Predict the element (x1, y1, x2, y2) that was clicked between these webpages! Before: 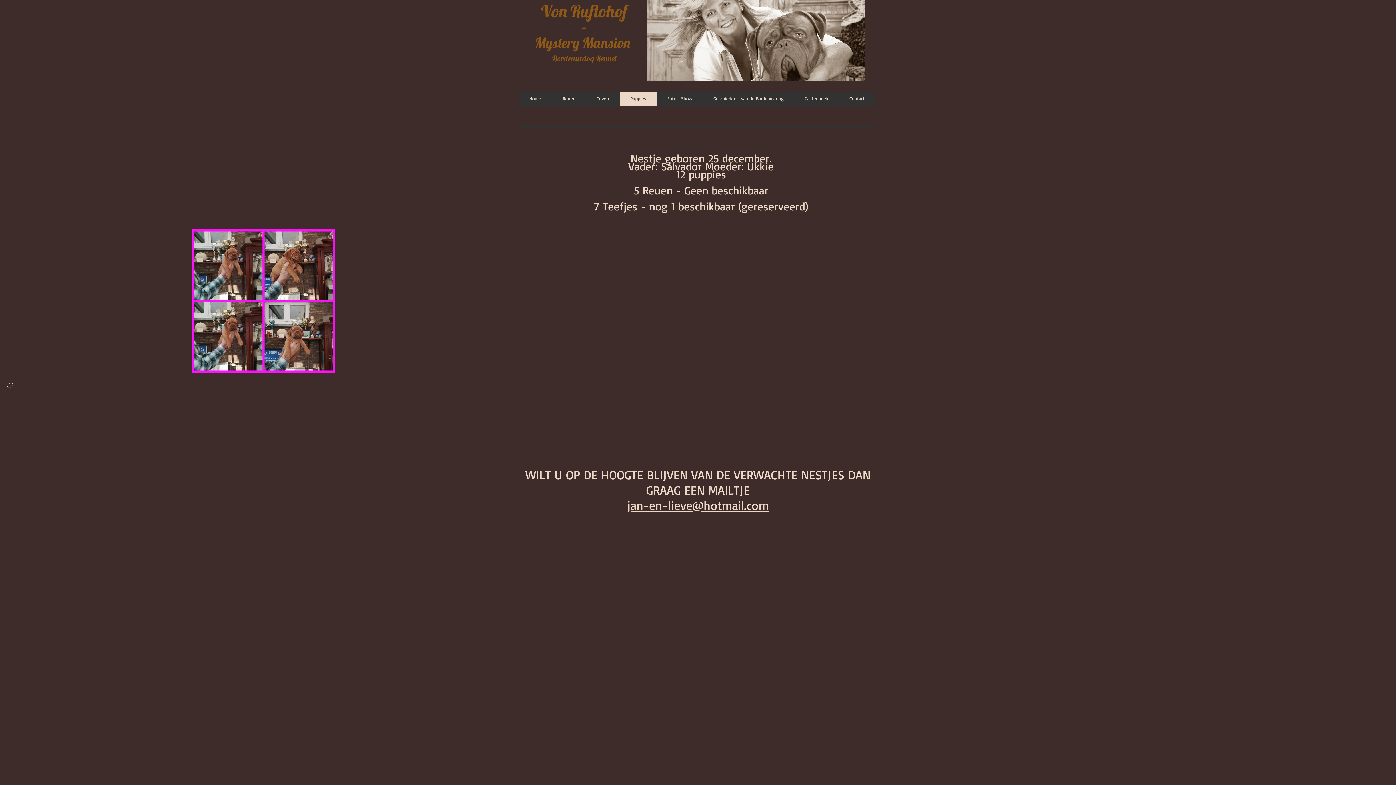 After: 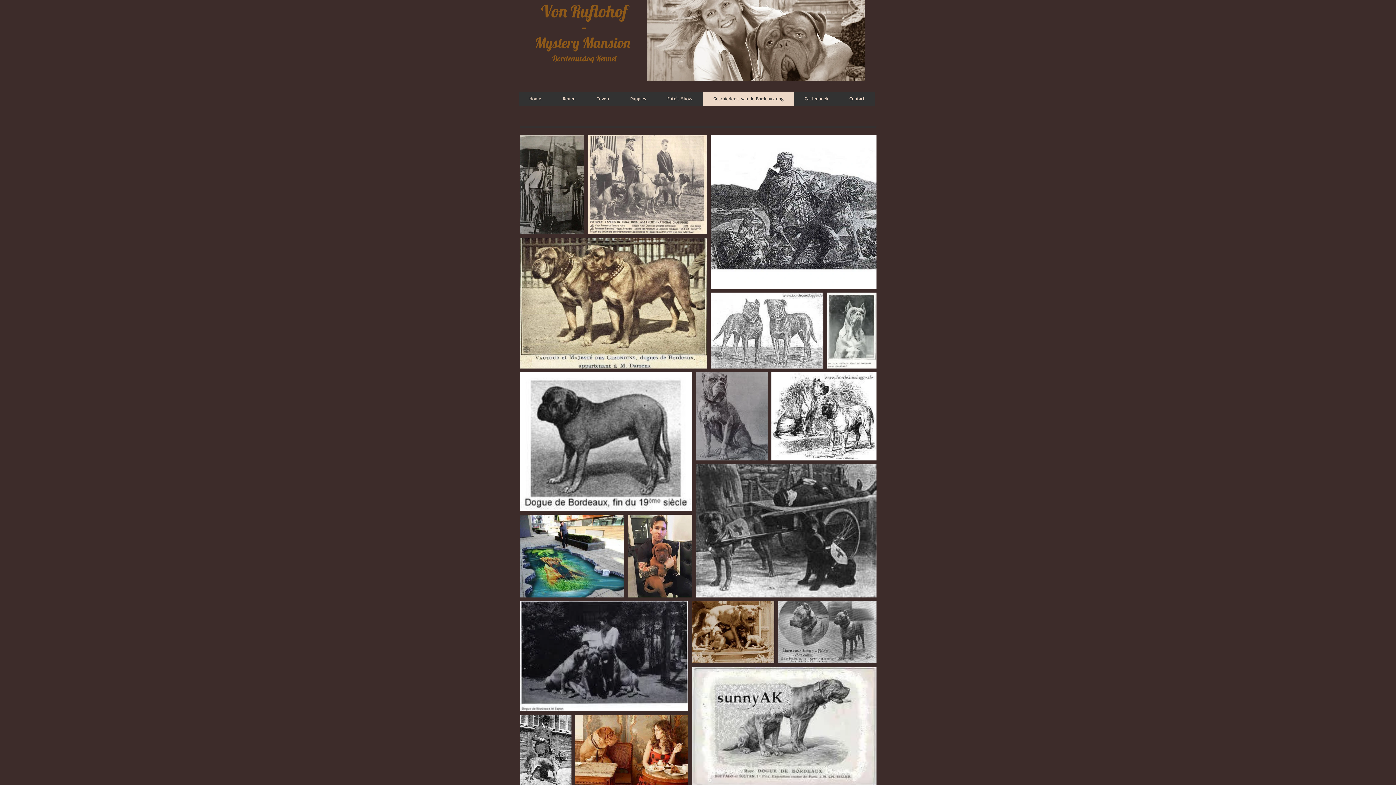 Action: label: Geschiedenis van de Bordeaux dog bbox: (702, 91, 794, 105)